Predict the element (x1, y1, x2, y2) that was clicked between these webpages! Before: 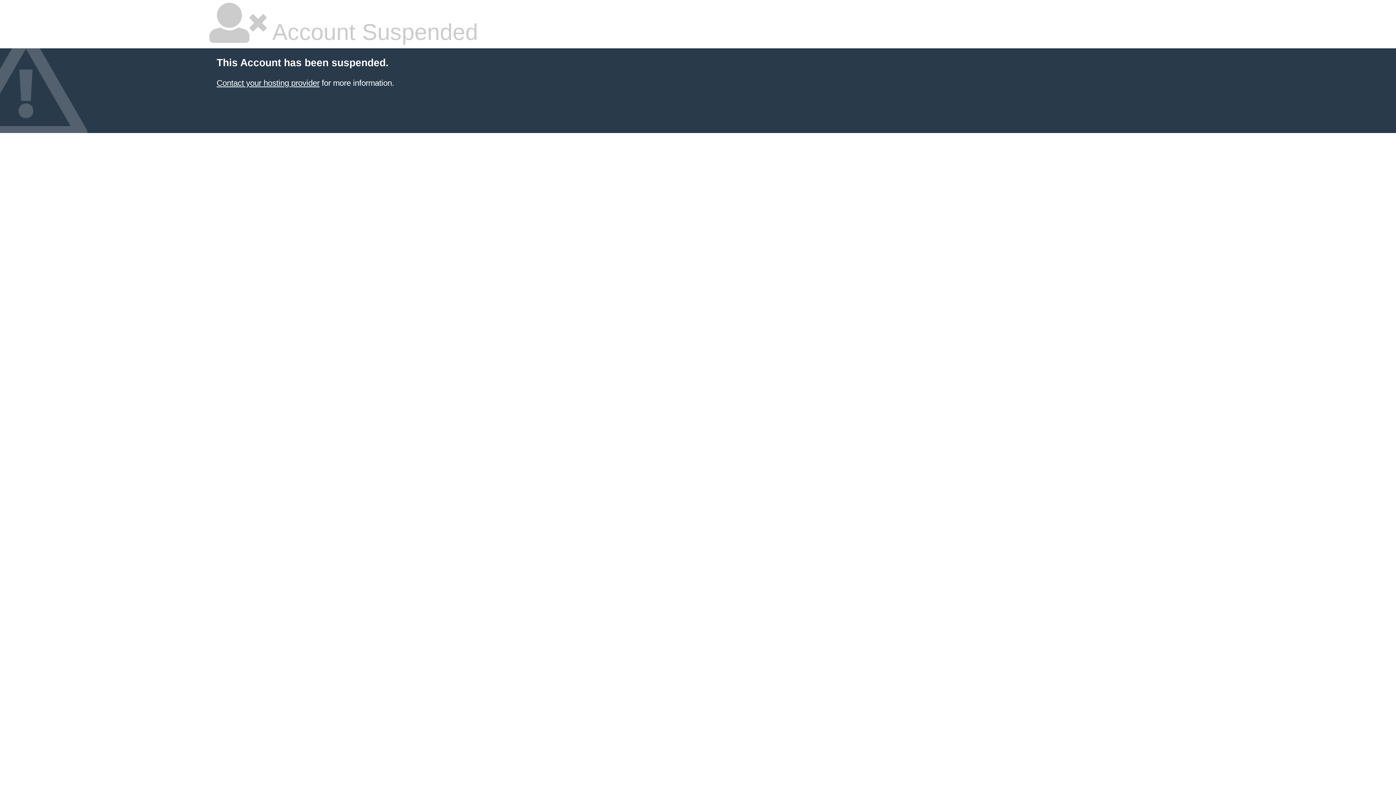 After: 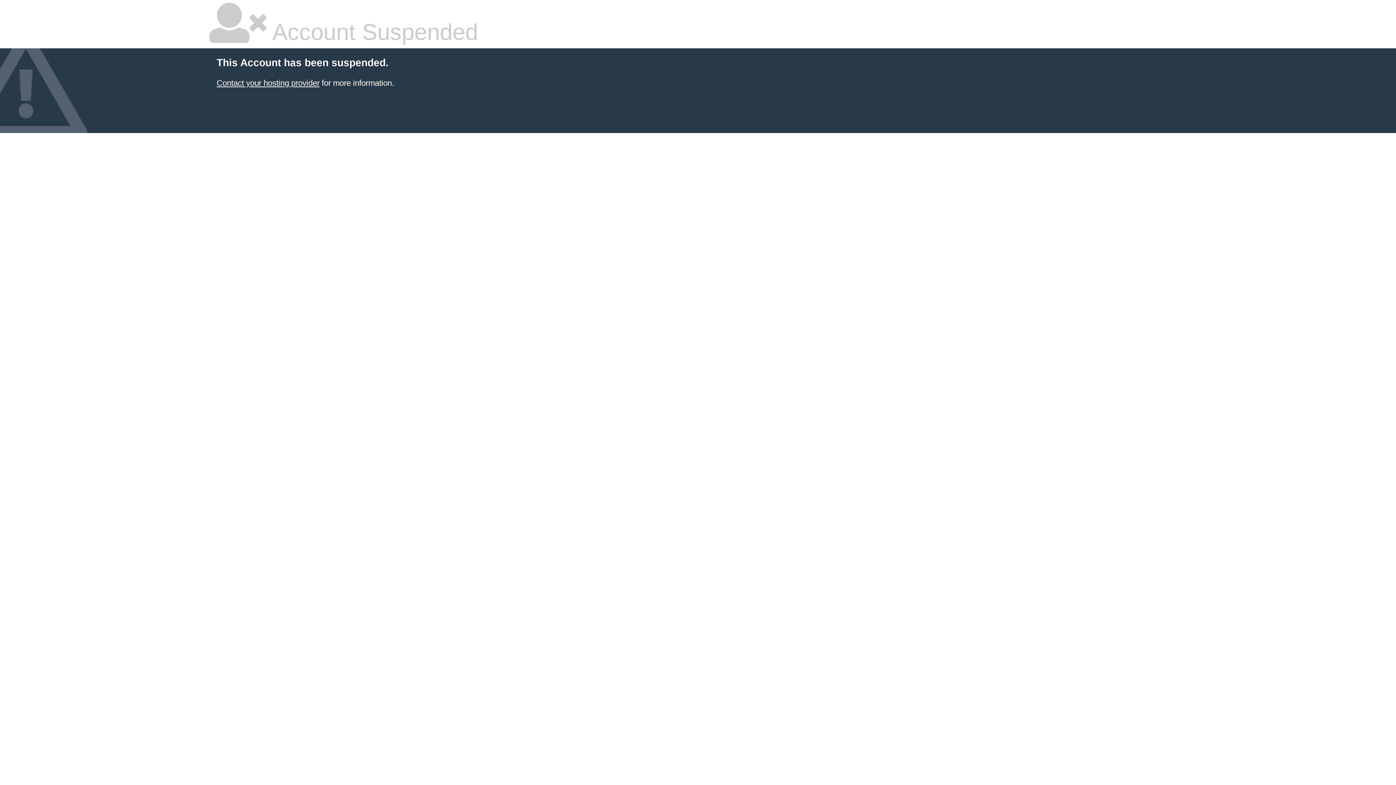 Action: bbox: (216, 78, 319, 87) label: Contact your hosting provider